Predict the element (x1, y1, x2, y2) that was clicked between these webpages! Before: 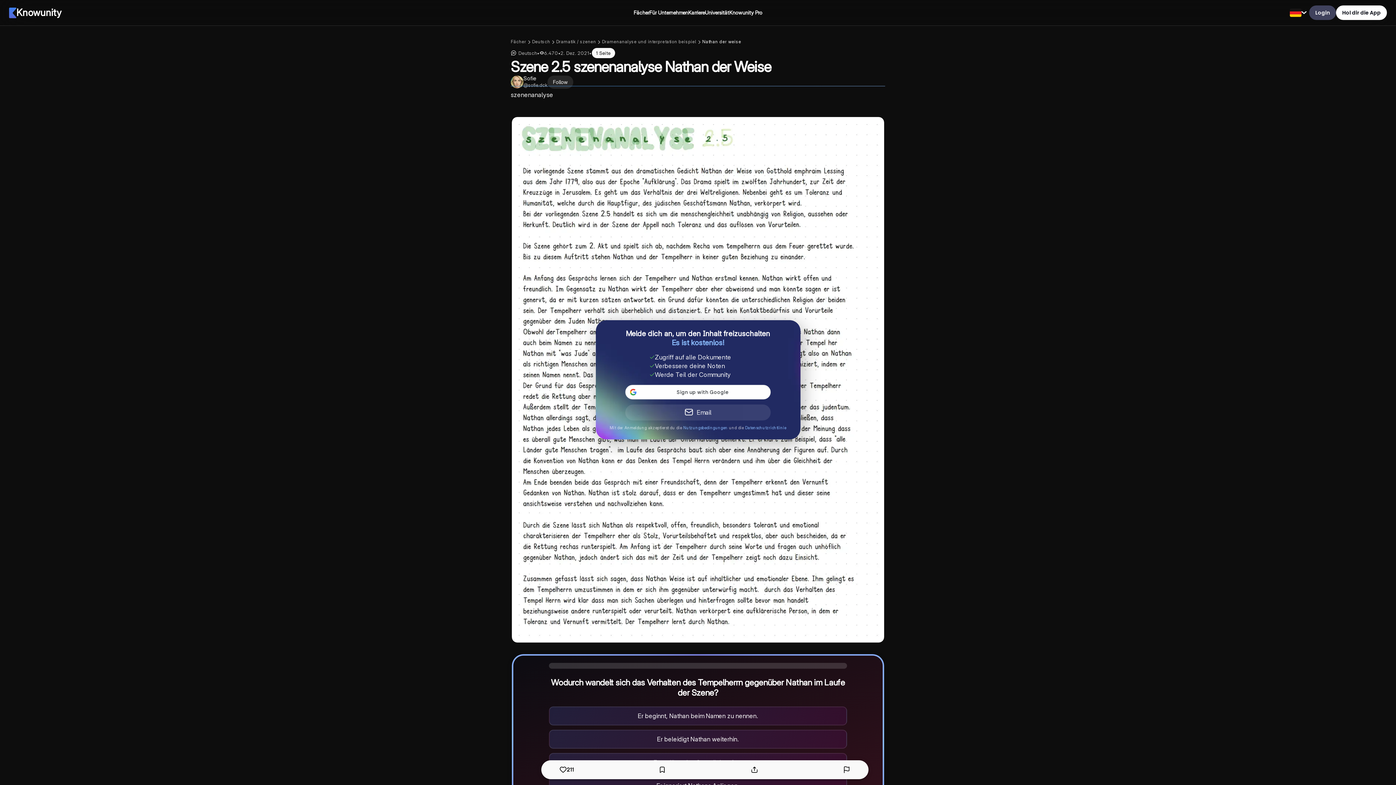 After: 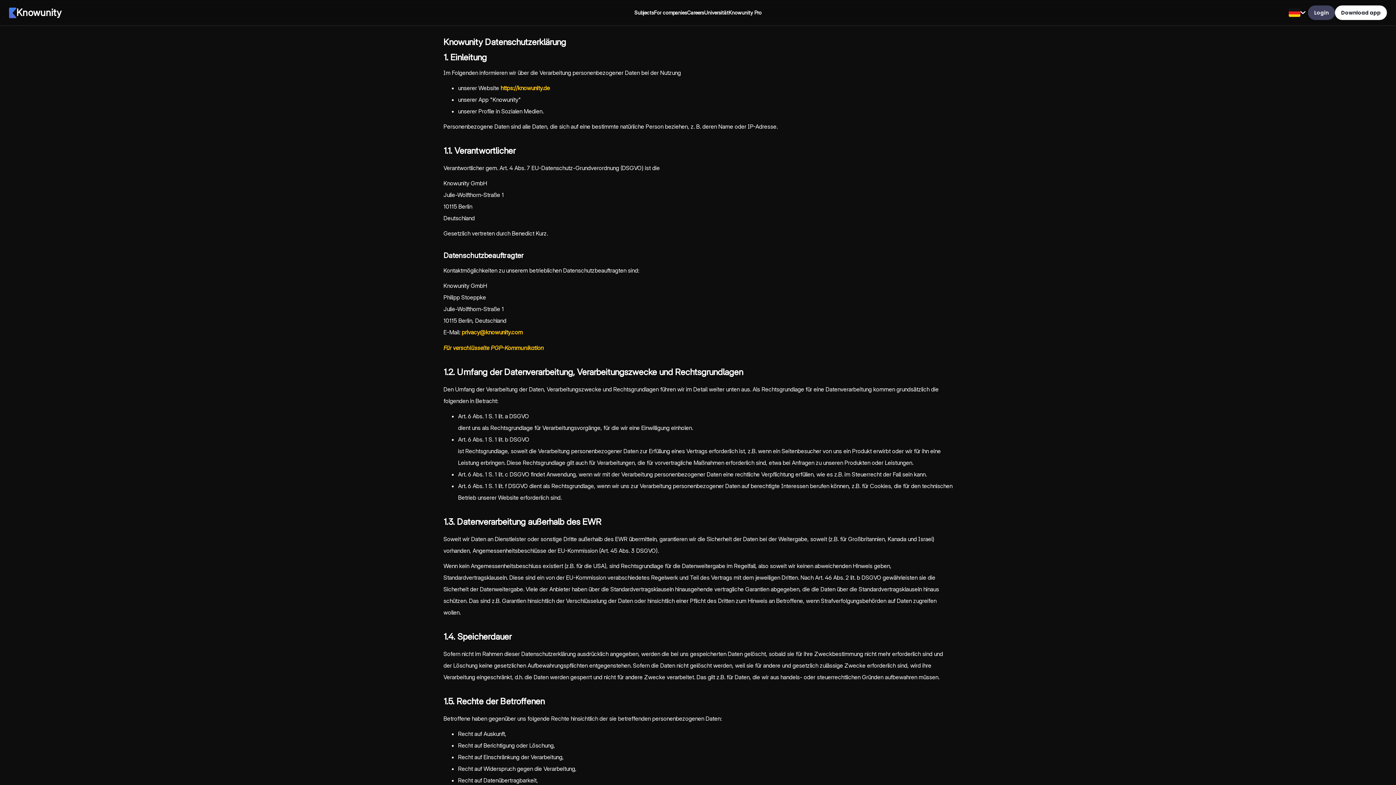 Action: bbox: (745, 425, 786, 430) label: Datenschutzrichtlinie